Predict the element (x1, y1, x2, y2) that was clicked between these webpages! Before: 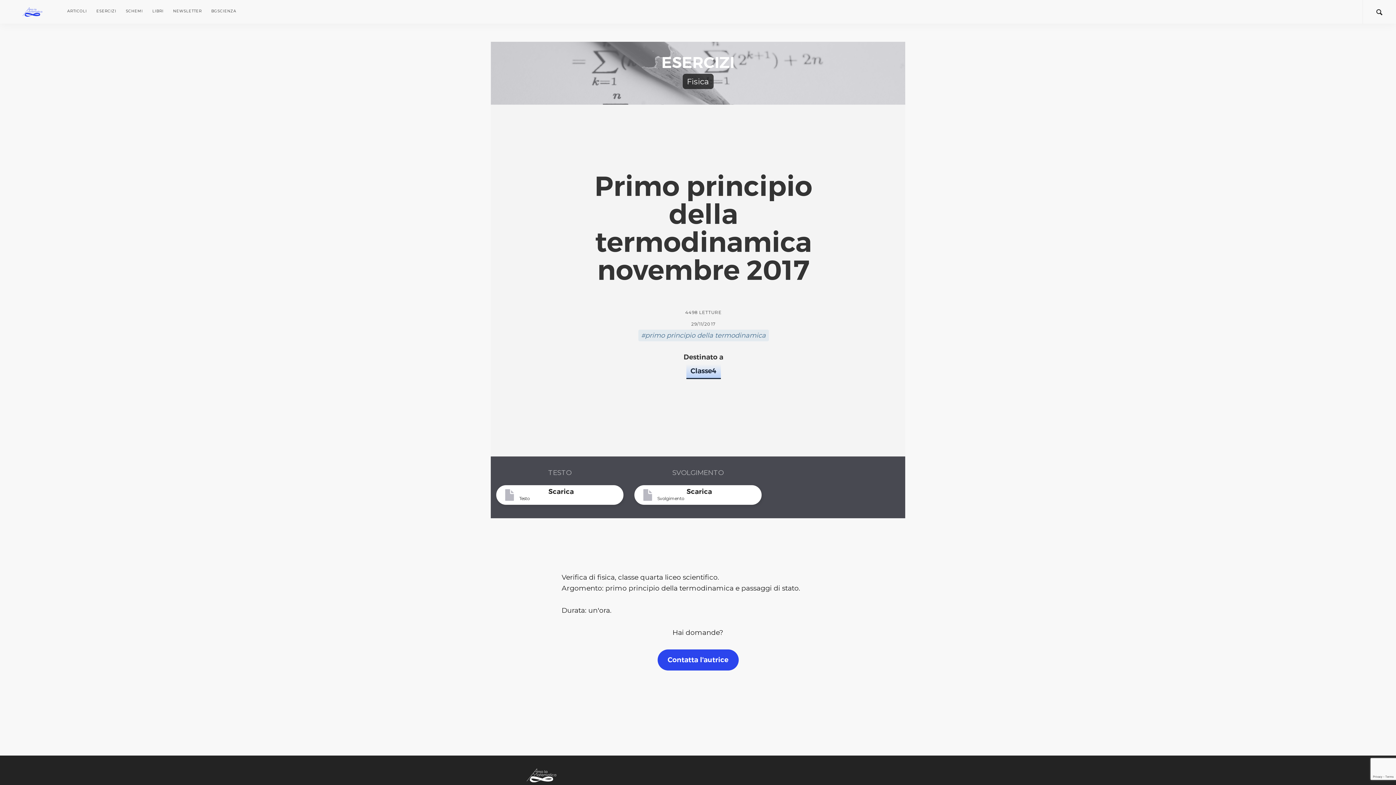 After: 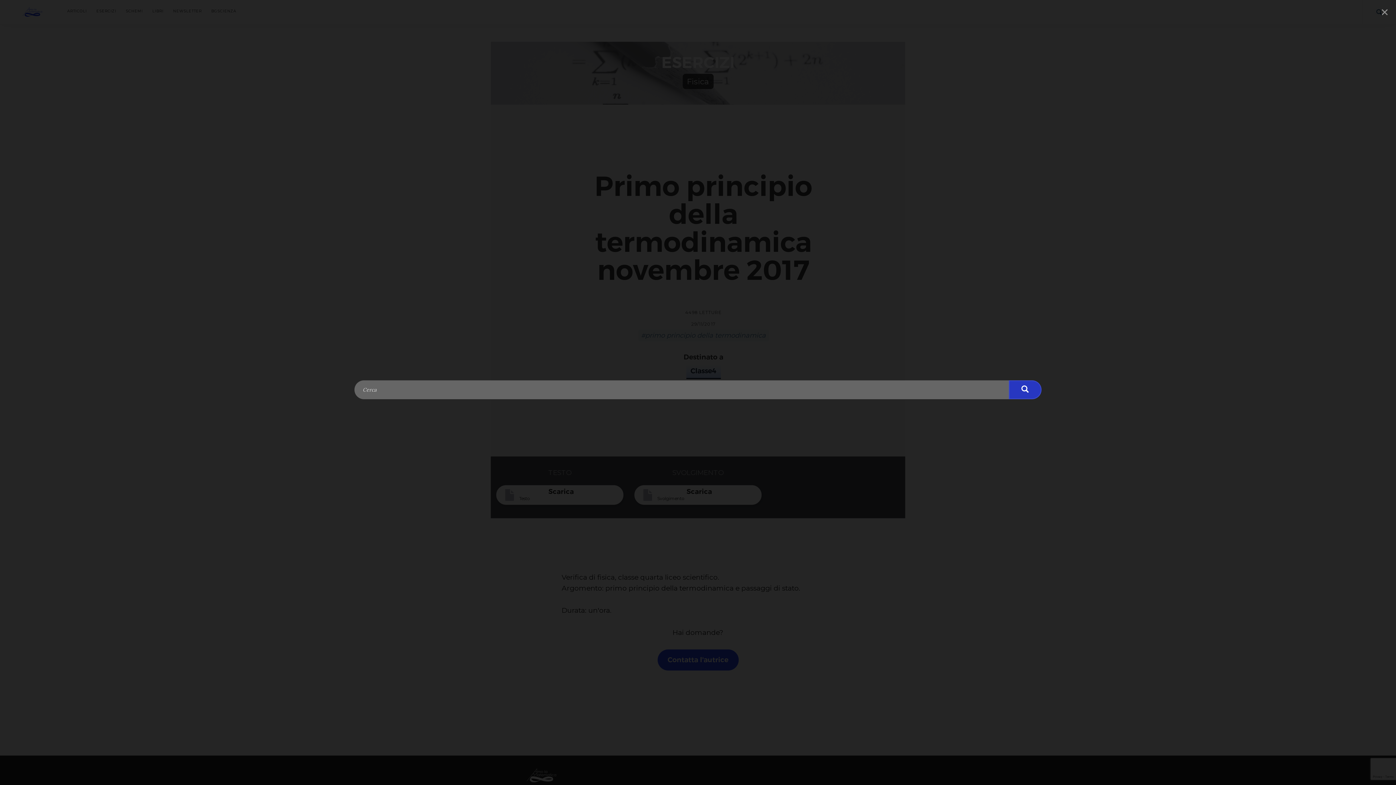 Action: bbox: (1374, 6, 1385, 15)